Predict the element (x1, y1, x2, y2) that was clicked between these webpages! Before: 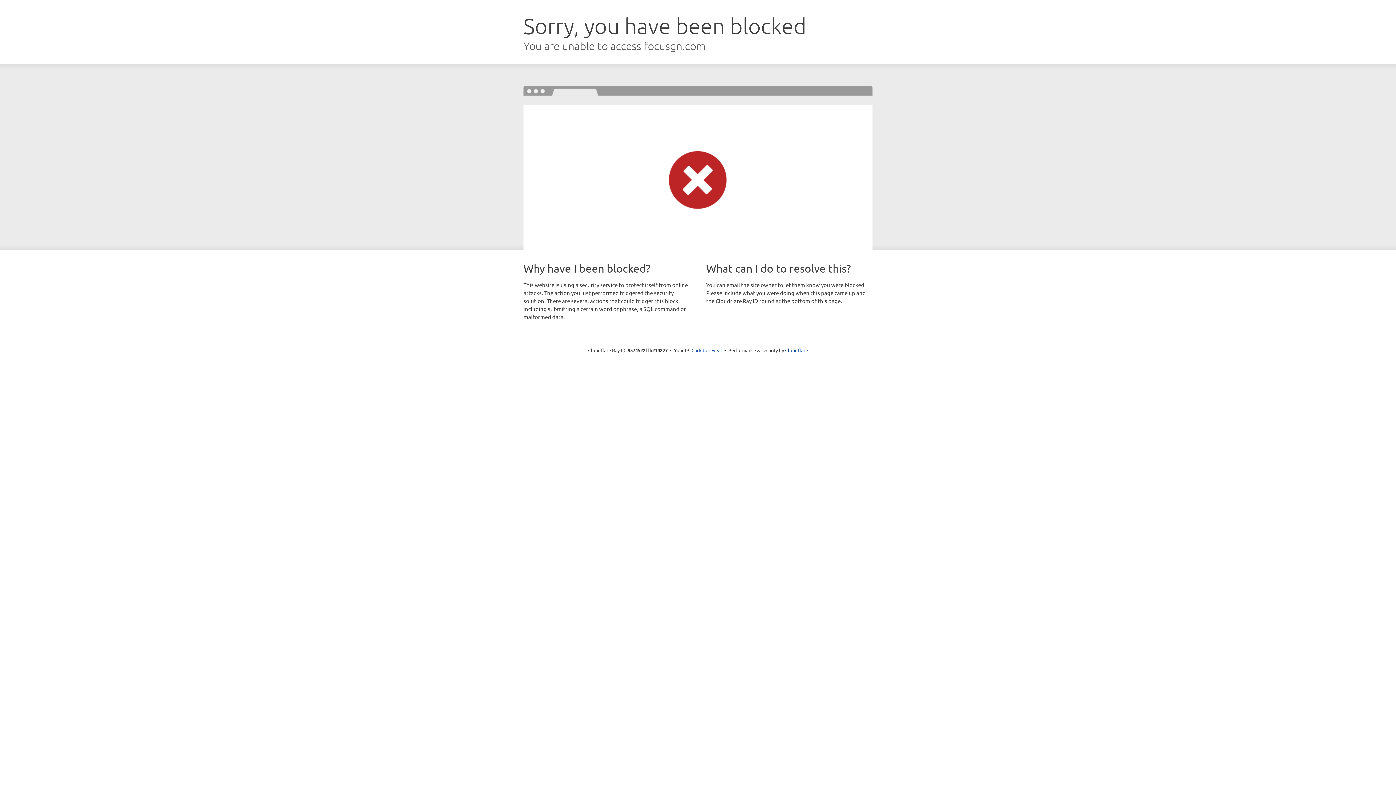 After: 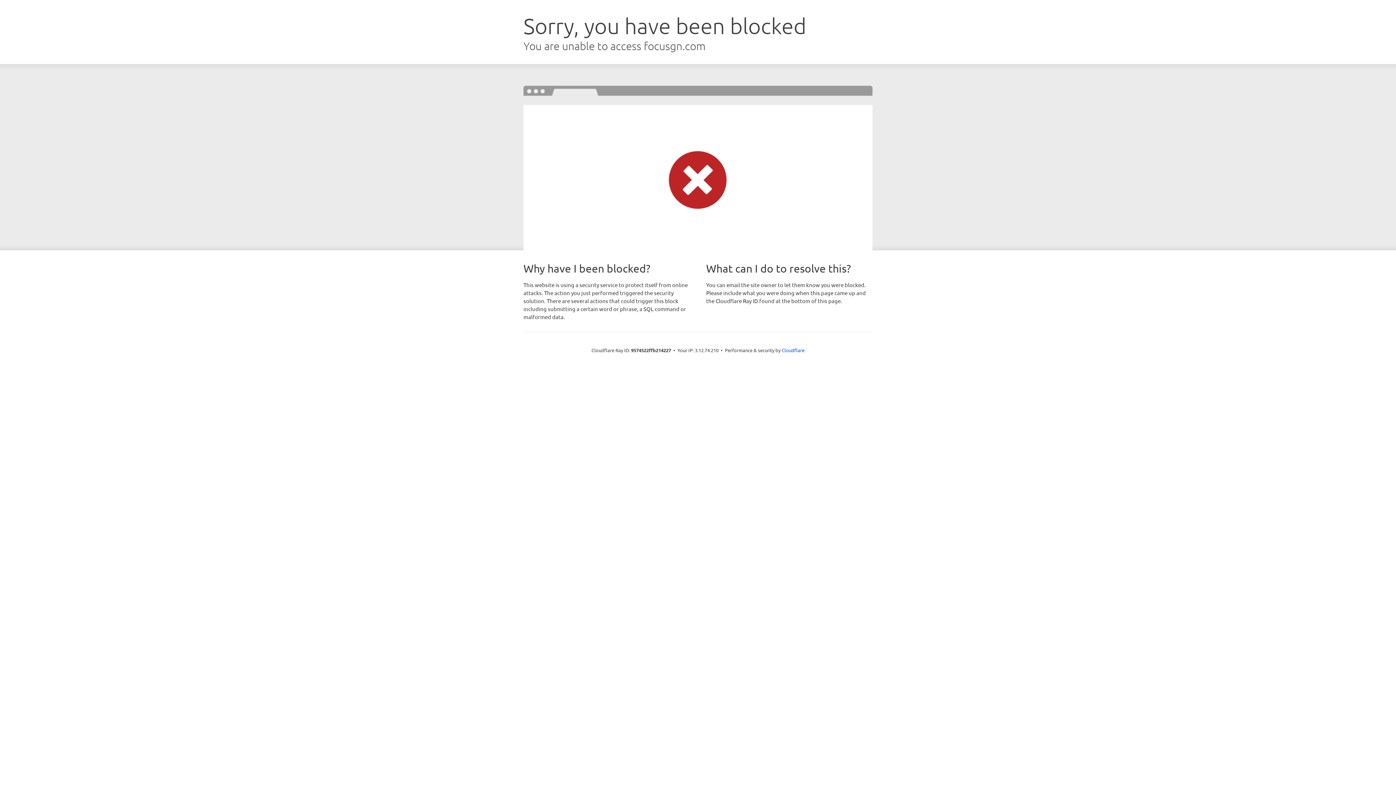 Action: label: Click to reveal bbox: (691, 346, 722, 353)